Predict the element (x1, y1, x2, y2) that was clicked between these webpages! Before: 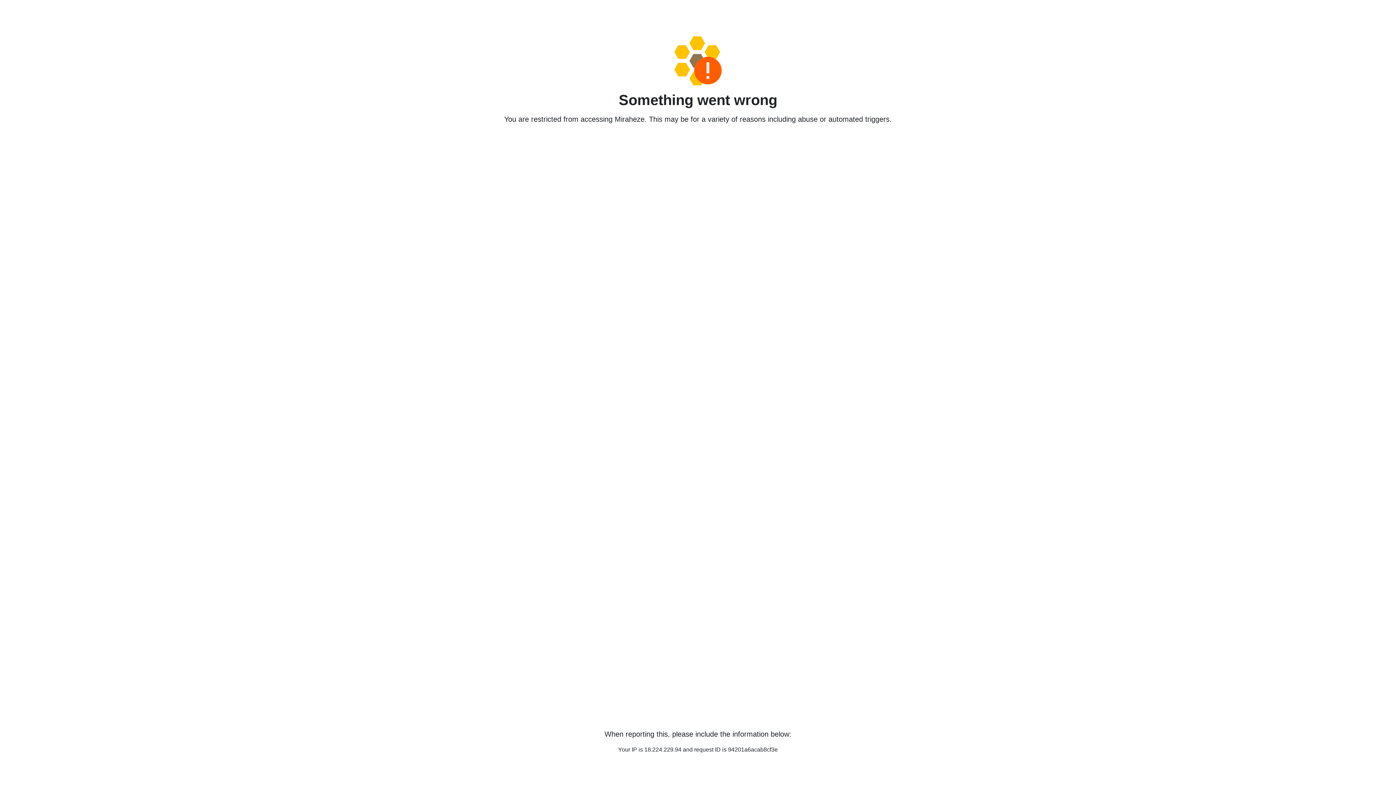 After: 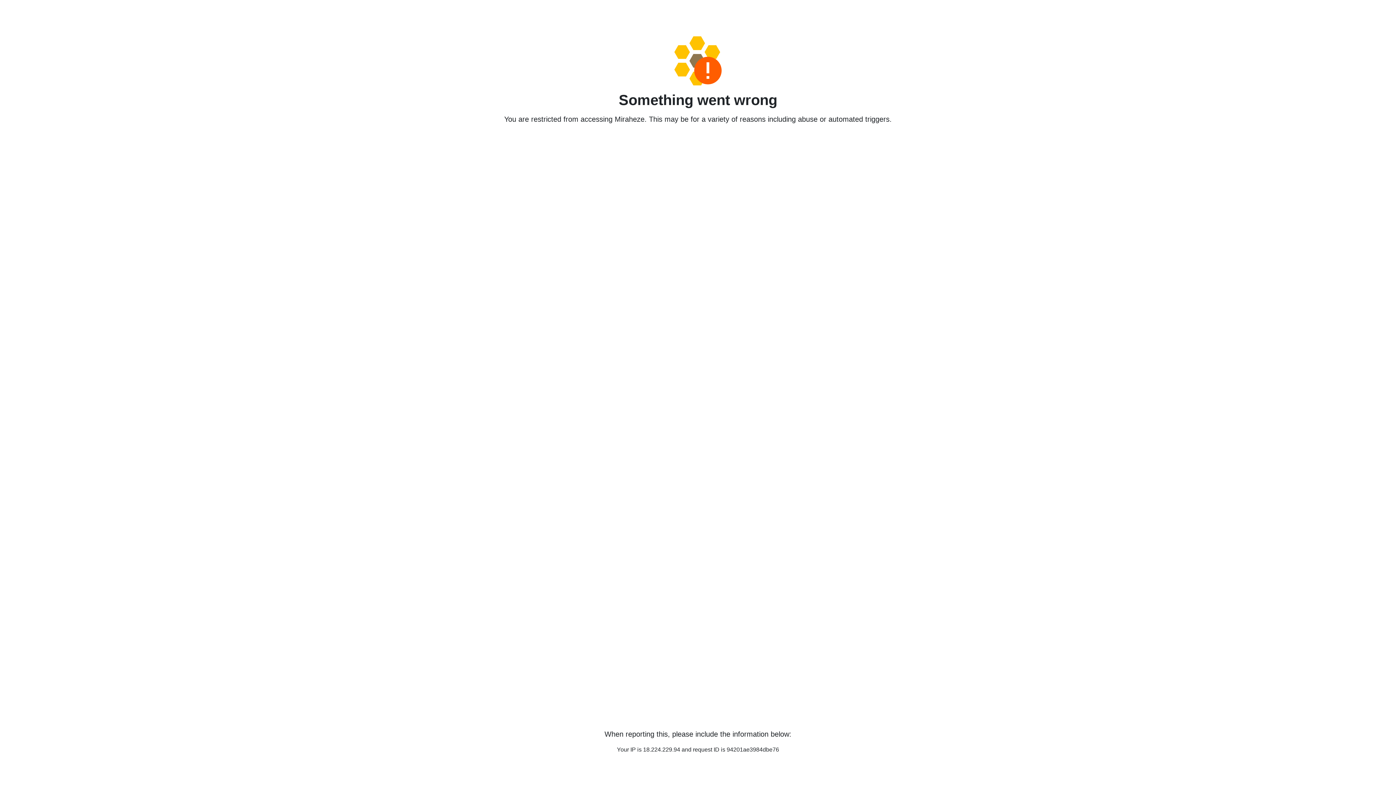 Action: bbox: (458, 36, 938, 85)